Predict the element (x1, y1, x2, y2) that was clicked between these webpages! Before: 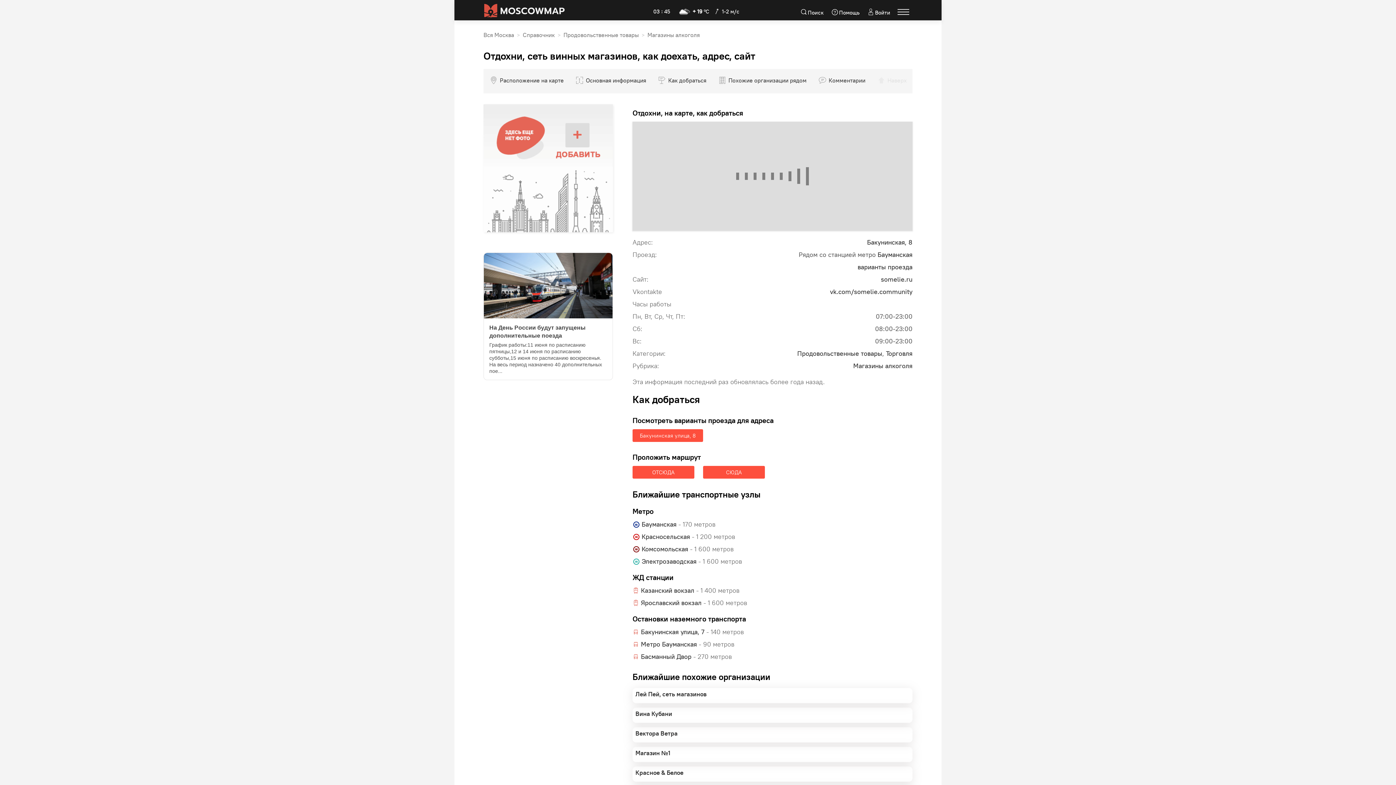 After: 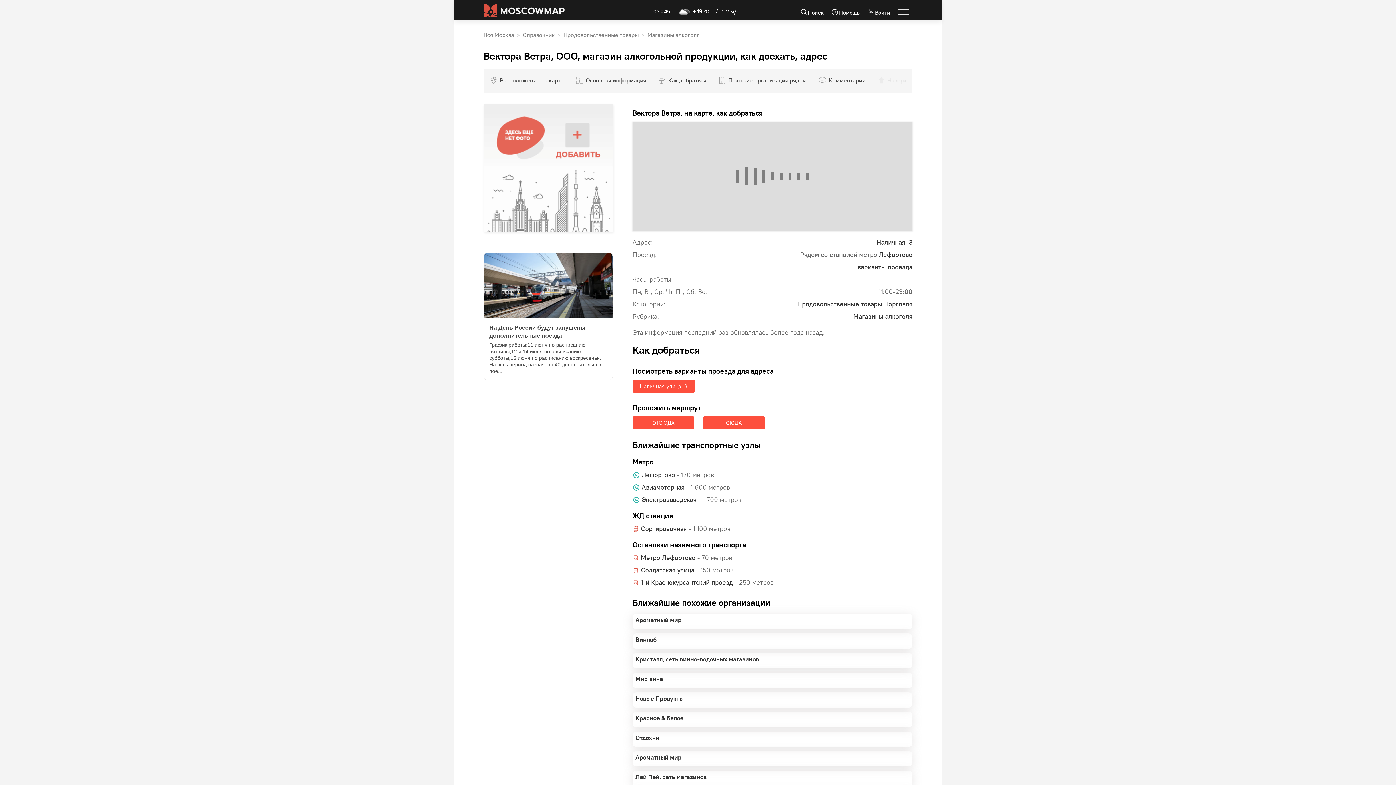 Action: bbox: (635, 730, 677, 740) label: Вектора Ветра